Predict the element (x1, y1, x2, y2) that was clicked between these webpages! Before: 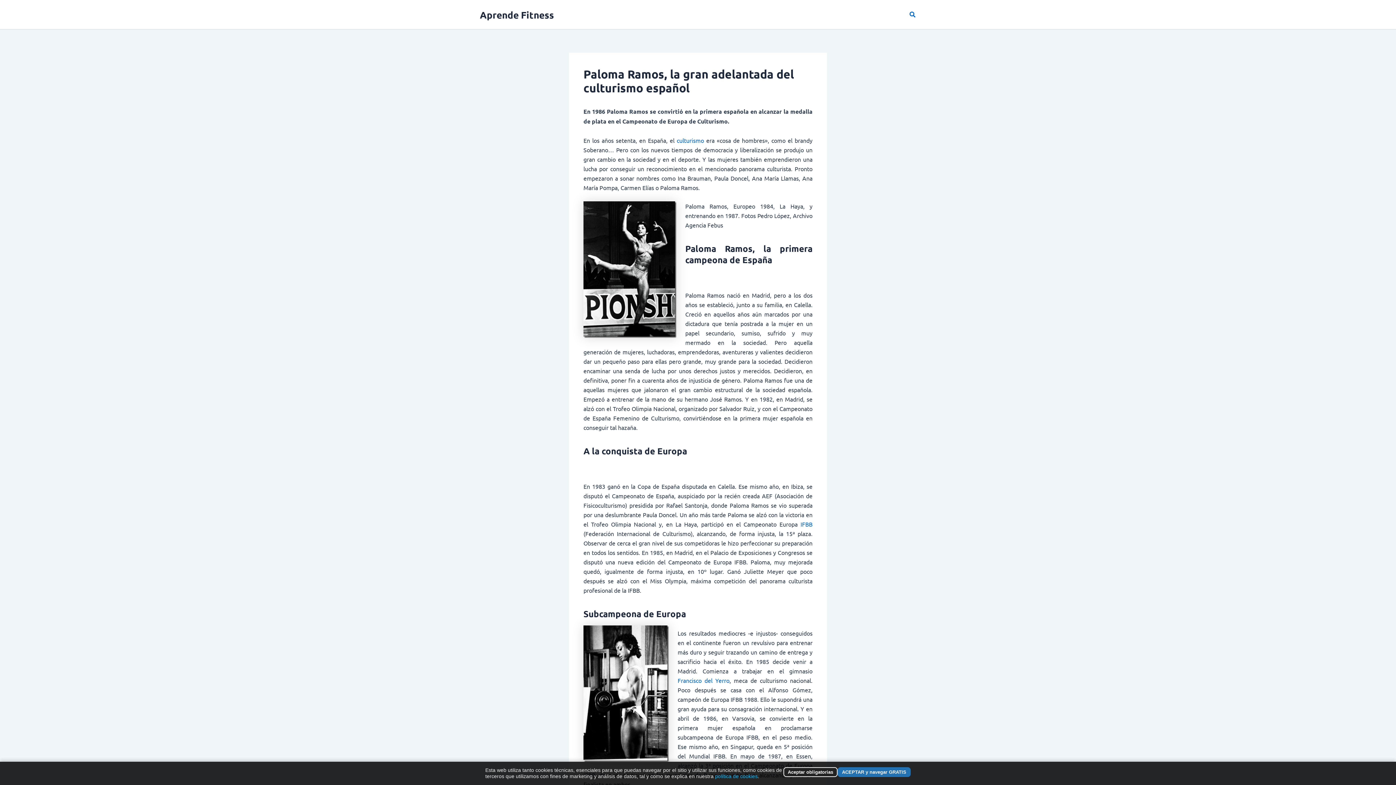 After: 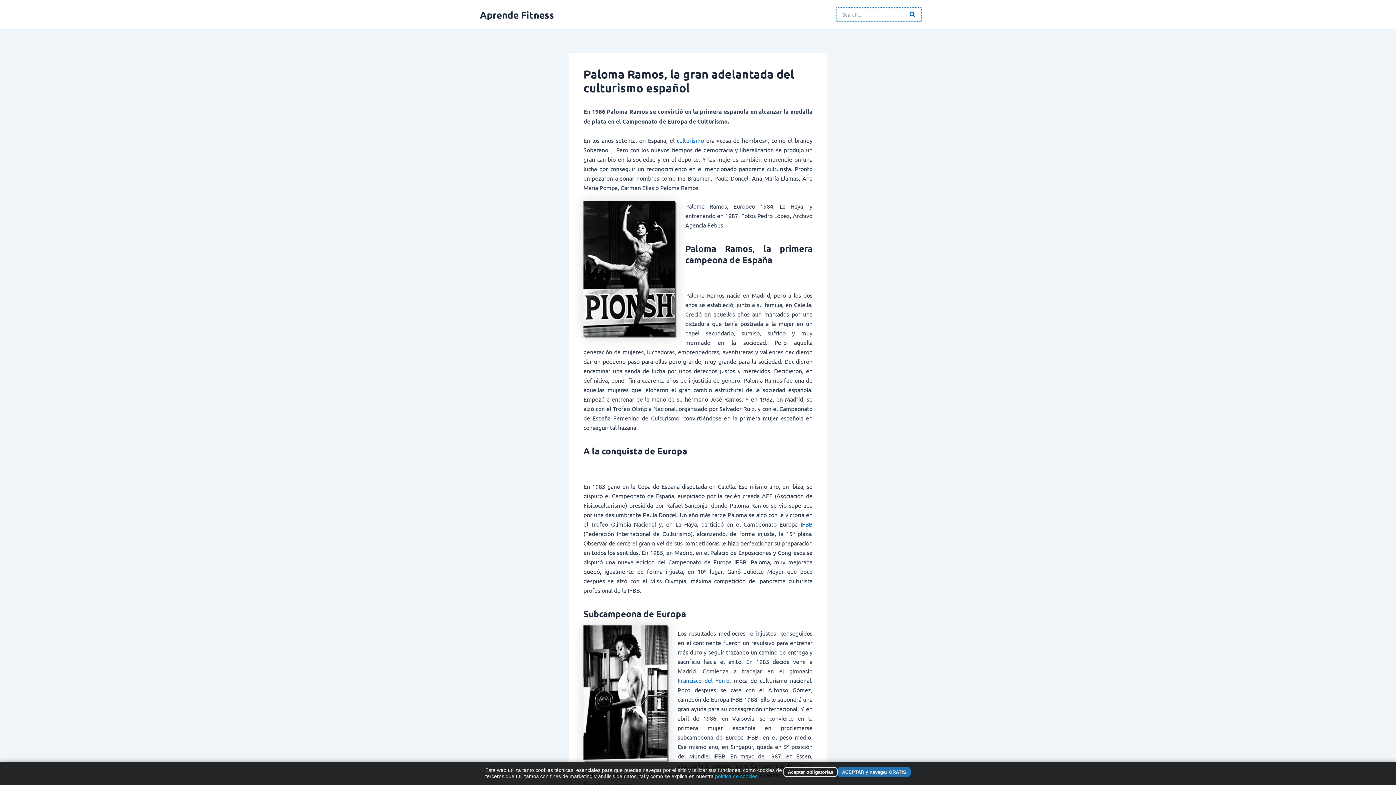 Action: label: Botón de búsqueda bbox: (909, 10, 916, 19)